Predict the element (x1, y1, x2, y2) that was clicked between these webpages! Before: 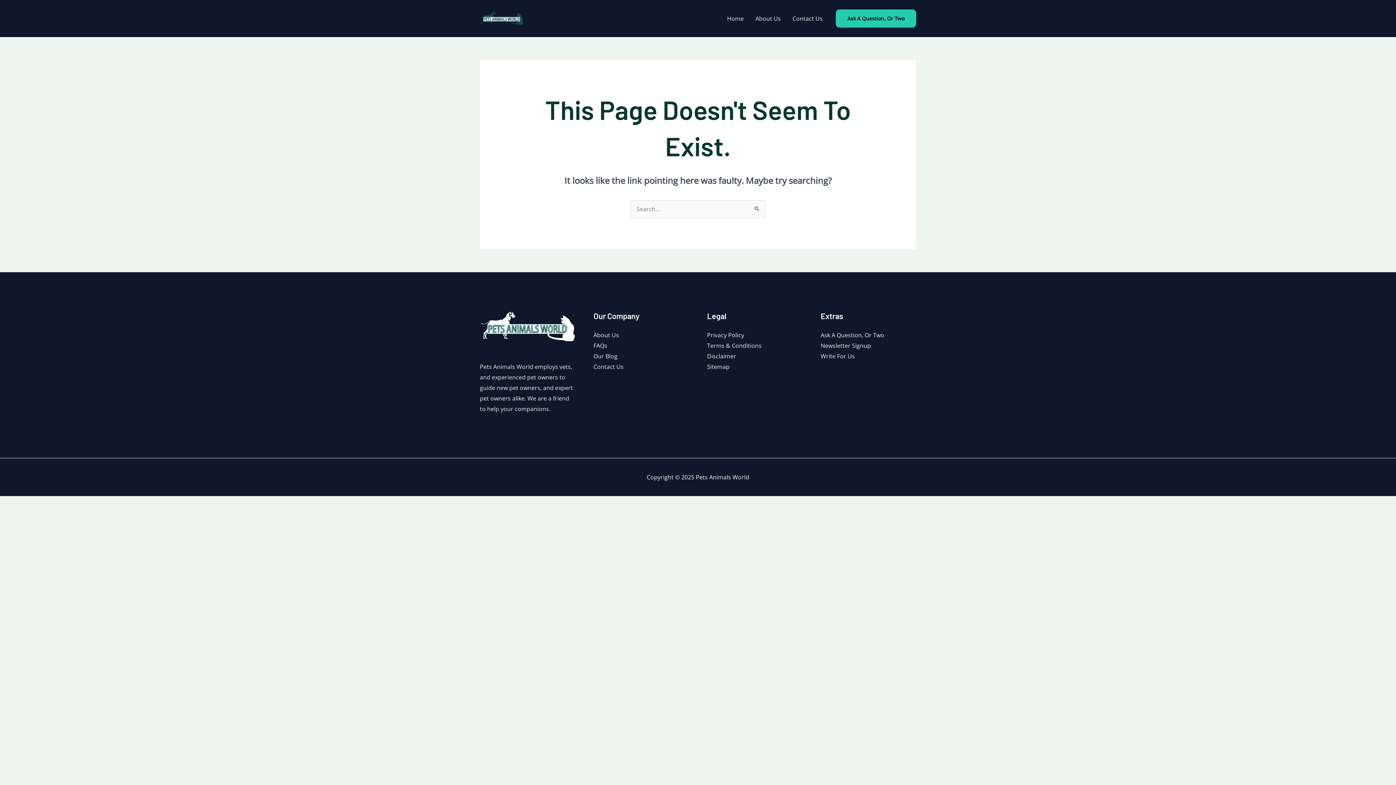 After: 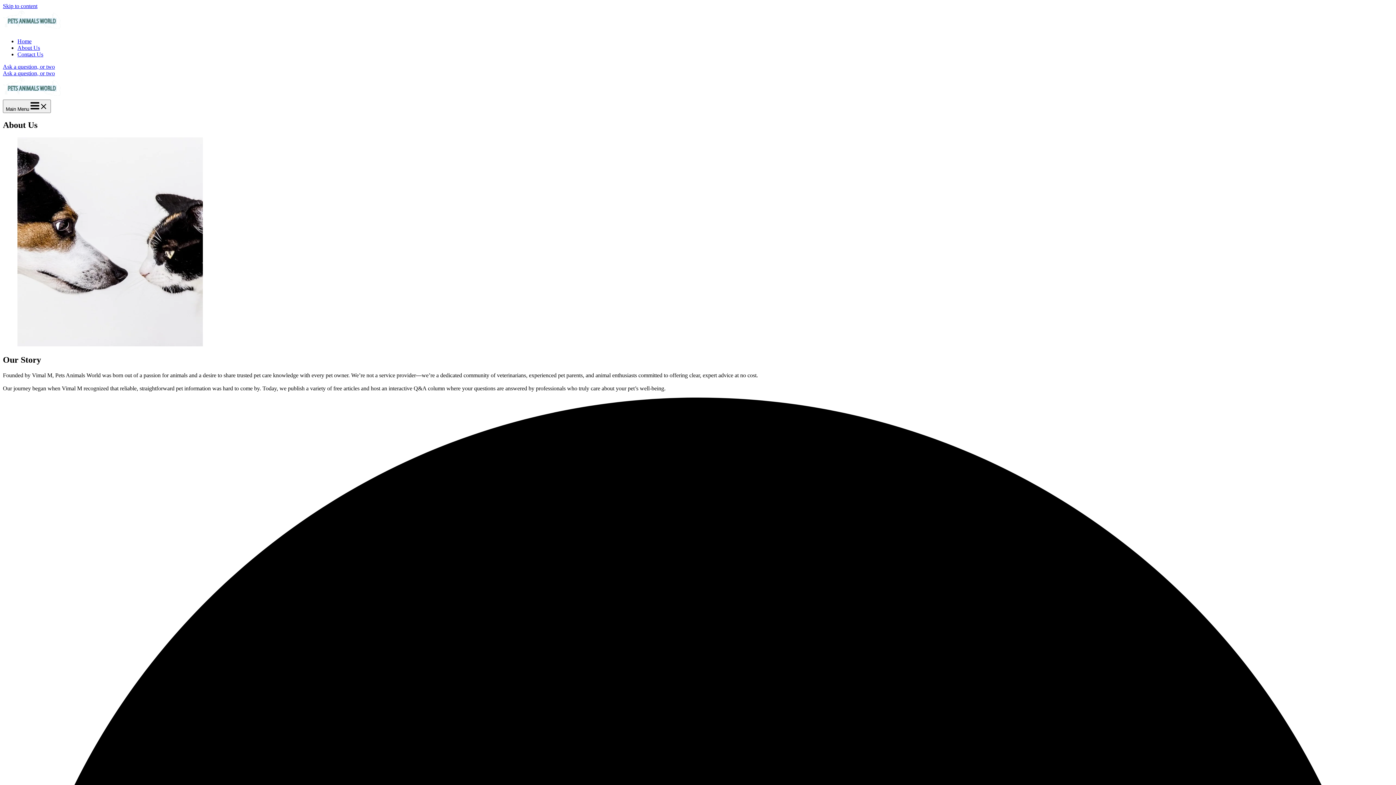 Action: label: About Us bbox: (593, 331, 619, 339)